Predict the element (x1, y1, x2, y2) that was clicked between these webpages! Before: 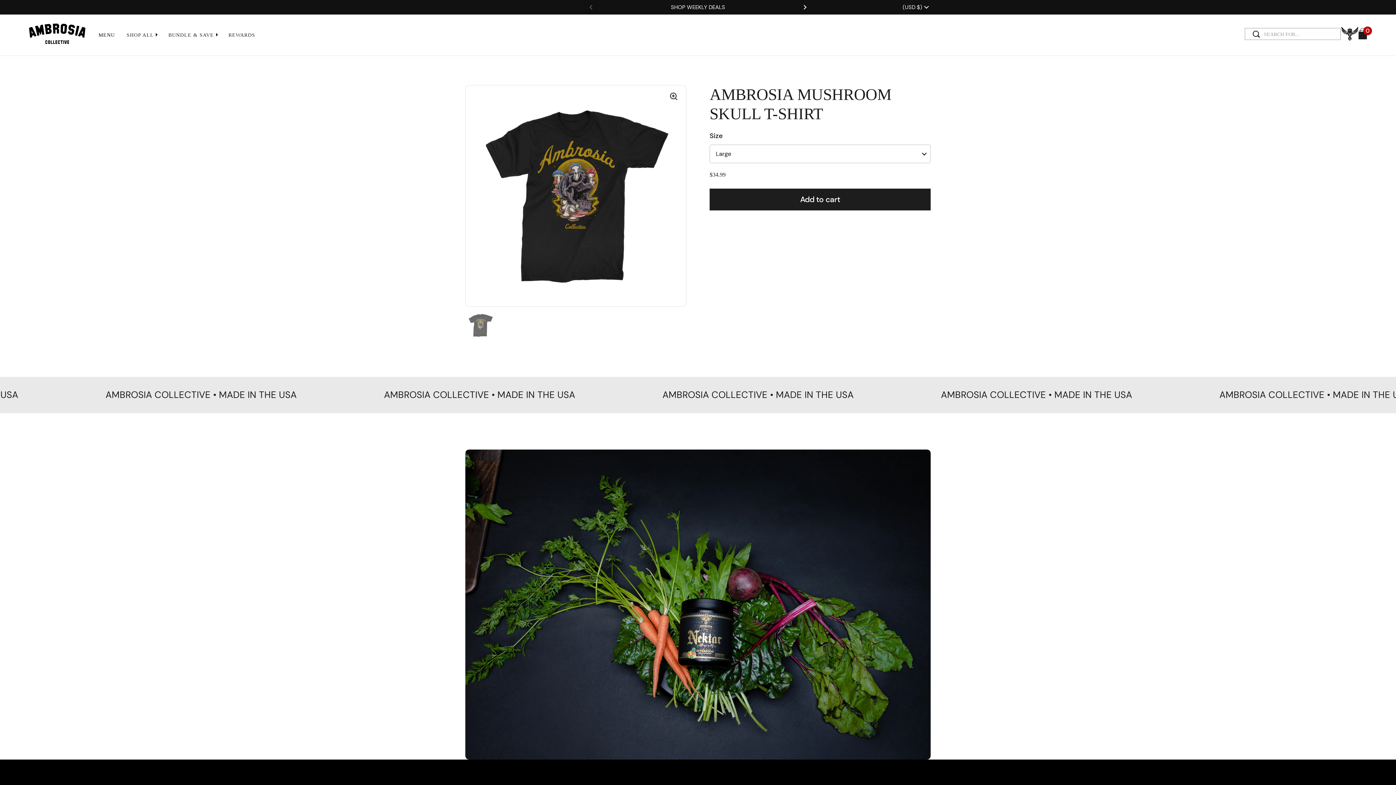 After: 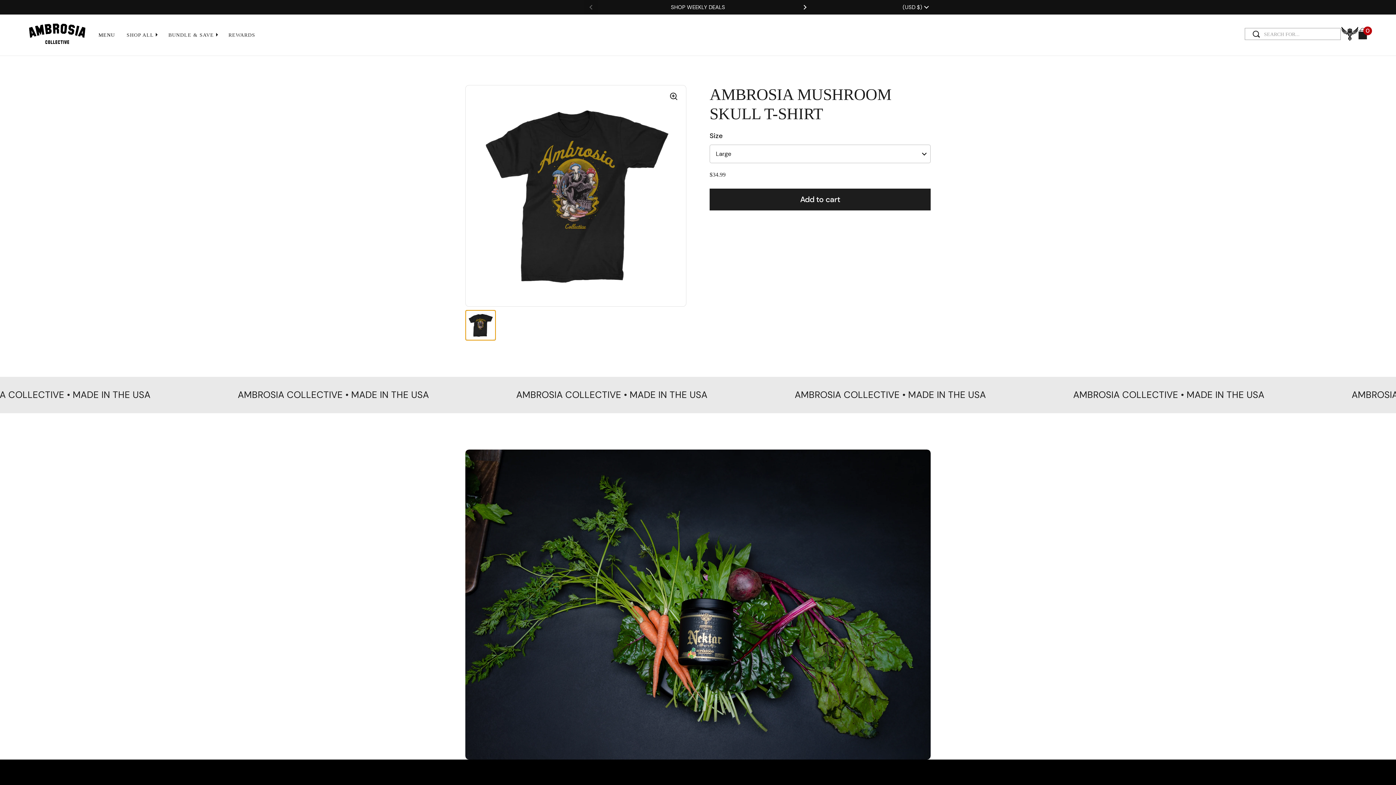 Action: bbox: (465, 310, 496, 340)